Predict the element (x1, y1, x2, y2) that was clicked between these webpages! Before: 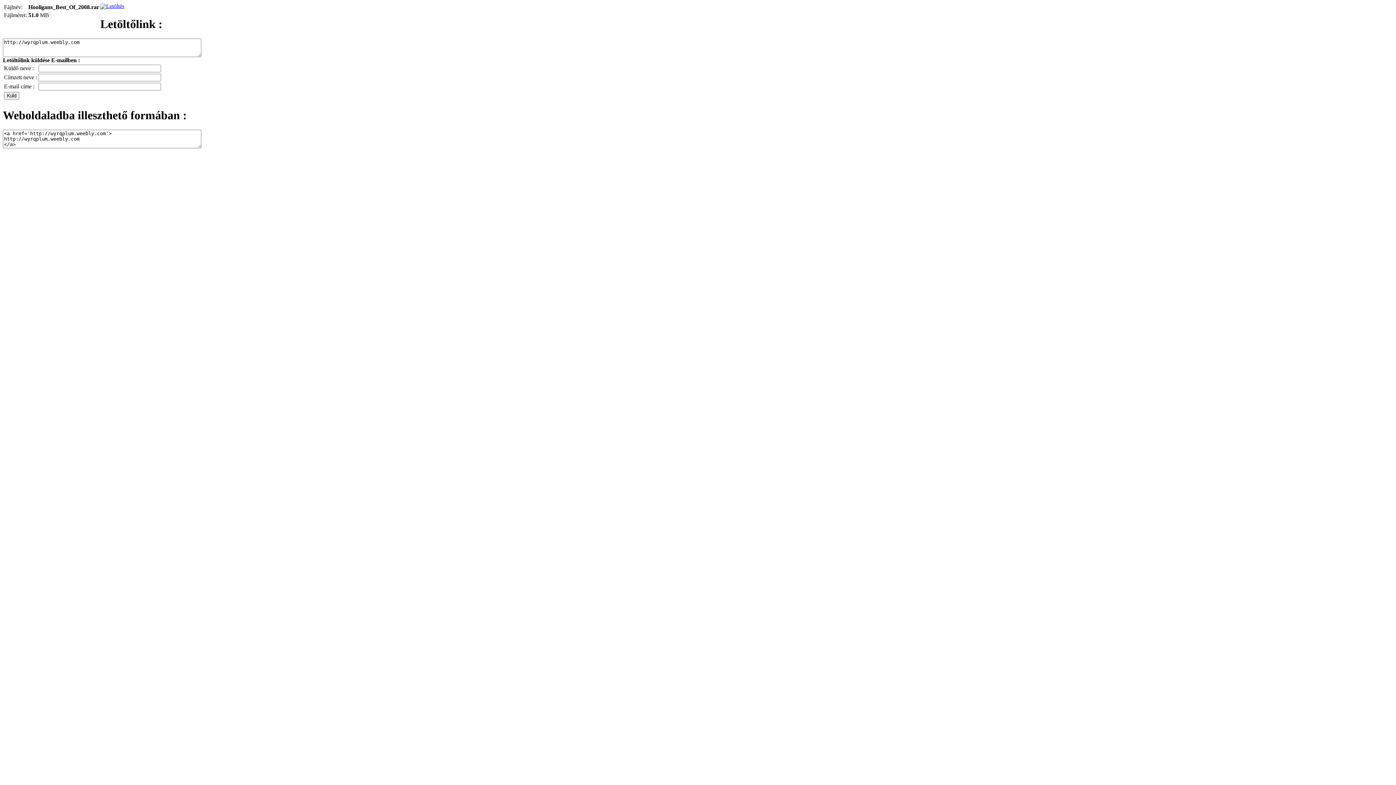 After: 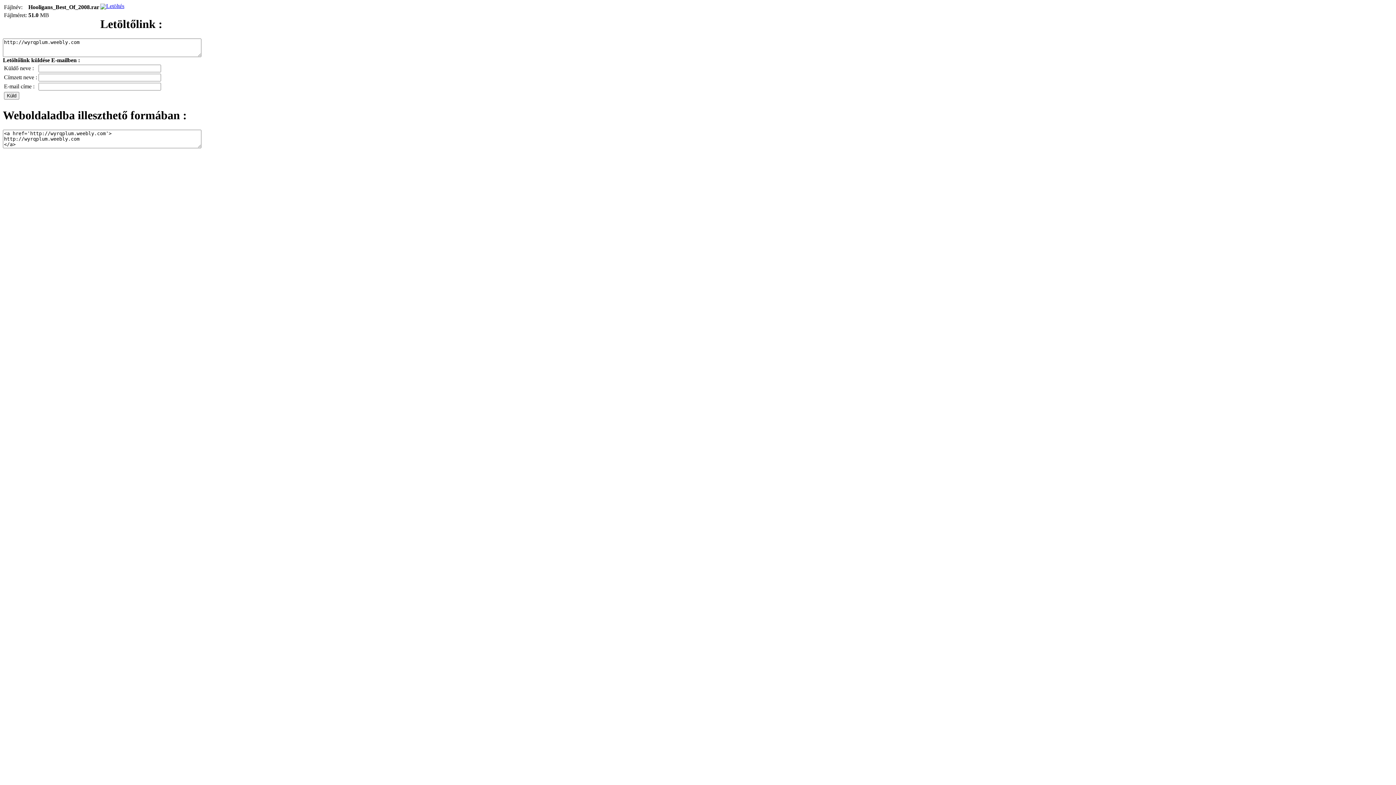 Action: bbox: (100, 2, 124, 9) label: Letöltés